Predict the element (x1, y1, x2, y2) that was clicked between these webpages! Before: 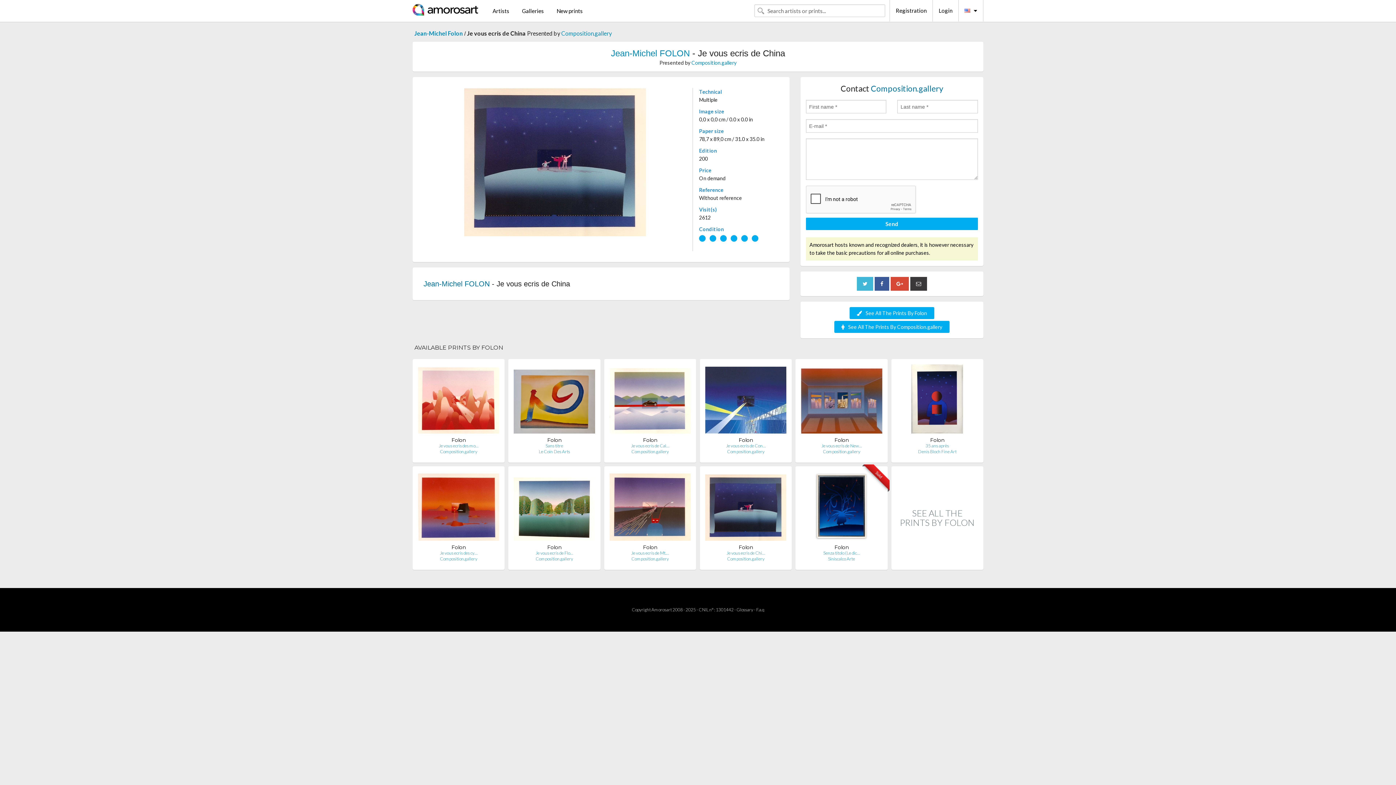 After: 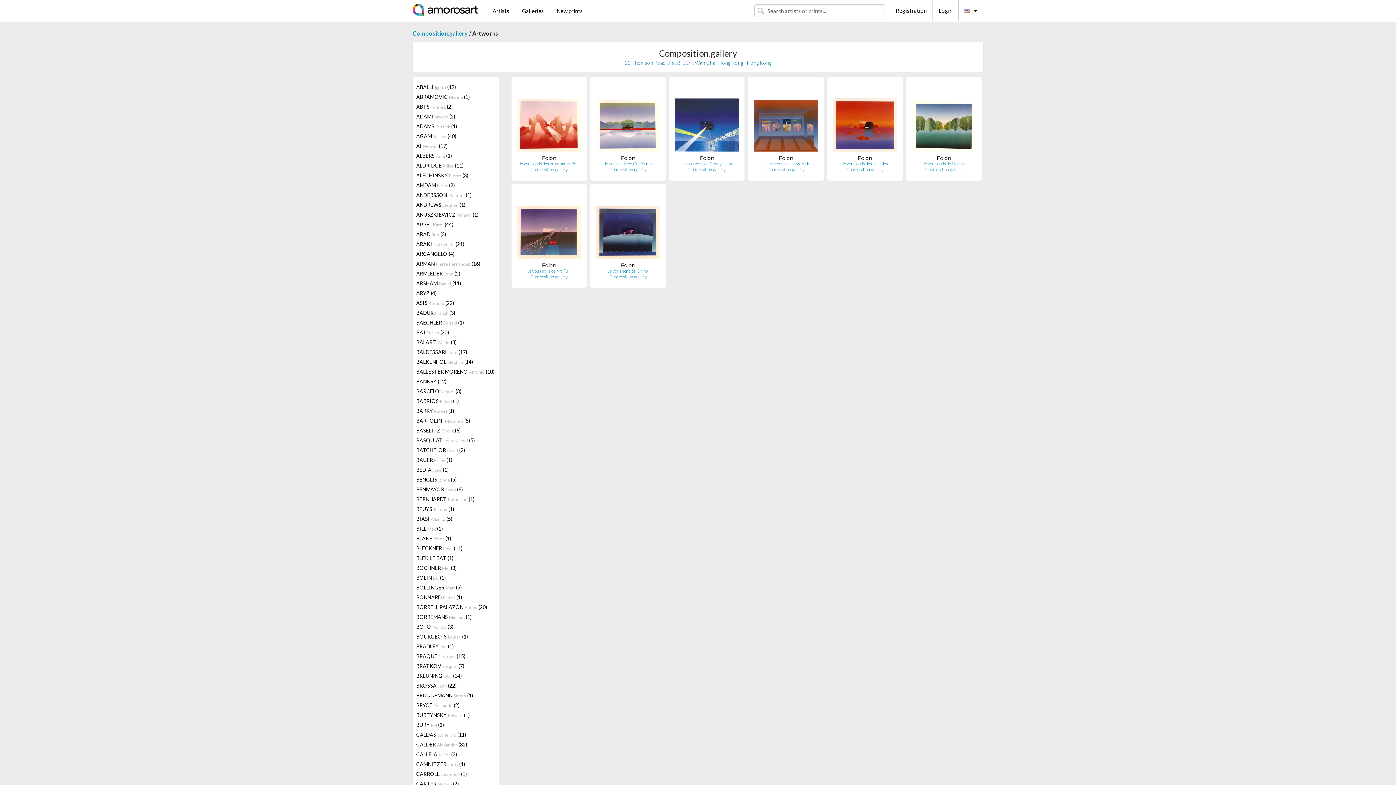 Action: label: See All The Prints By Composition.gallery bbox: (834, 321, 949, 333)